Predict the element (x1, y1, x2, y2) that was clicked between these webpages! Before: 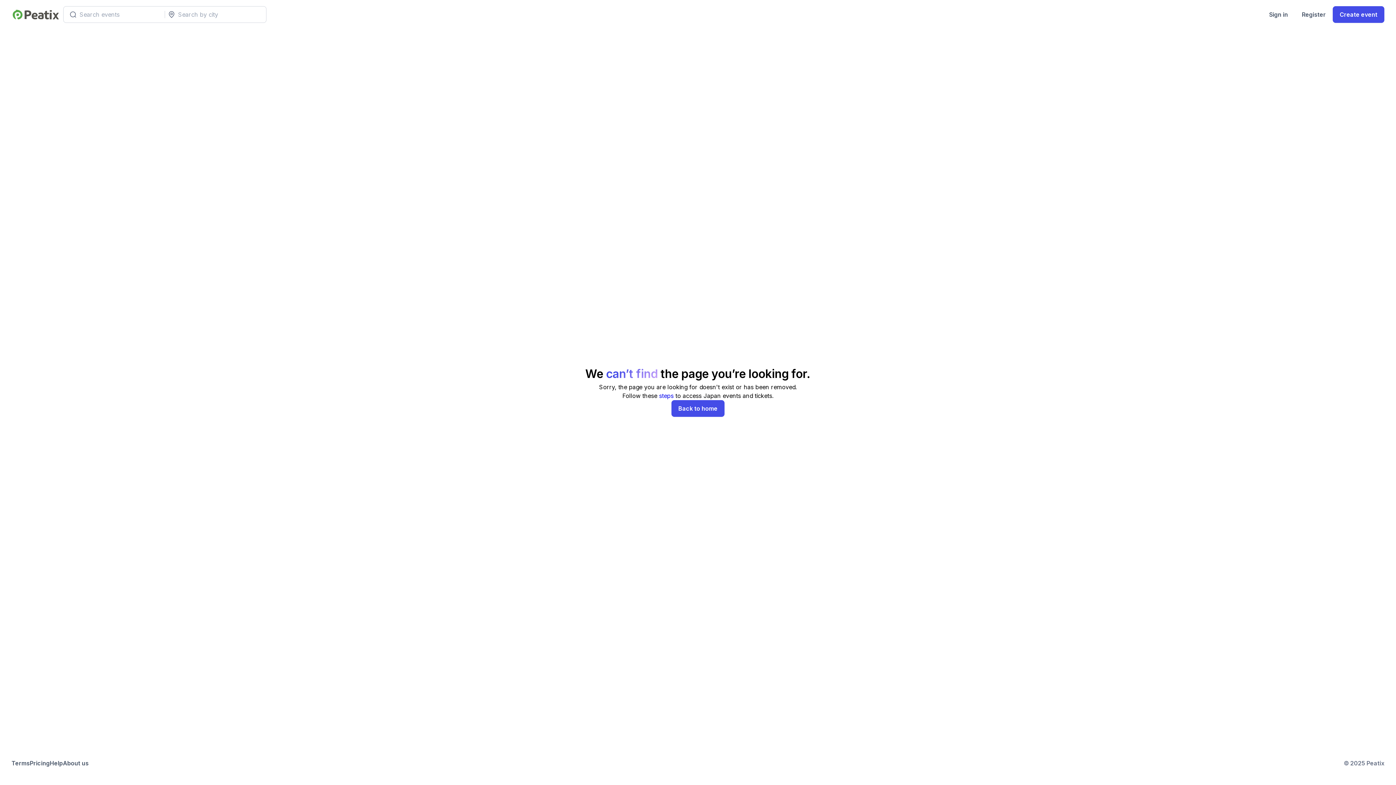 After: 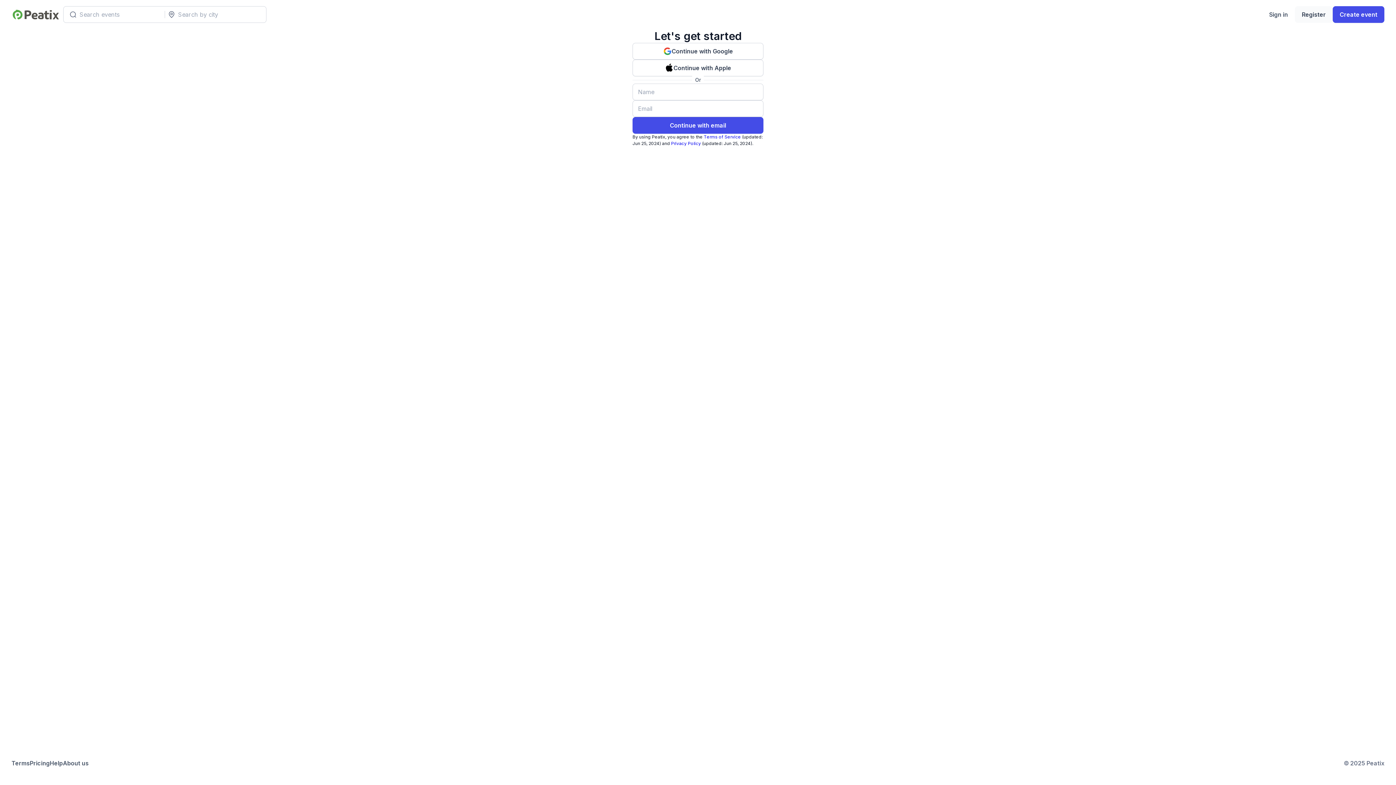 Action: bbox: (1295, 6, 1333, 22) label: Register